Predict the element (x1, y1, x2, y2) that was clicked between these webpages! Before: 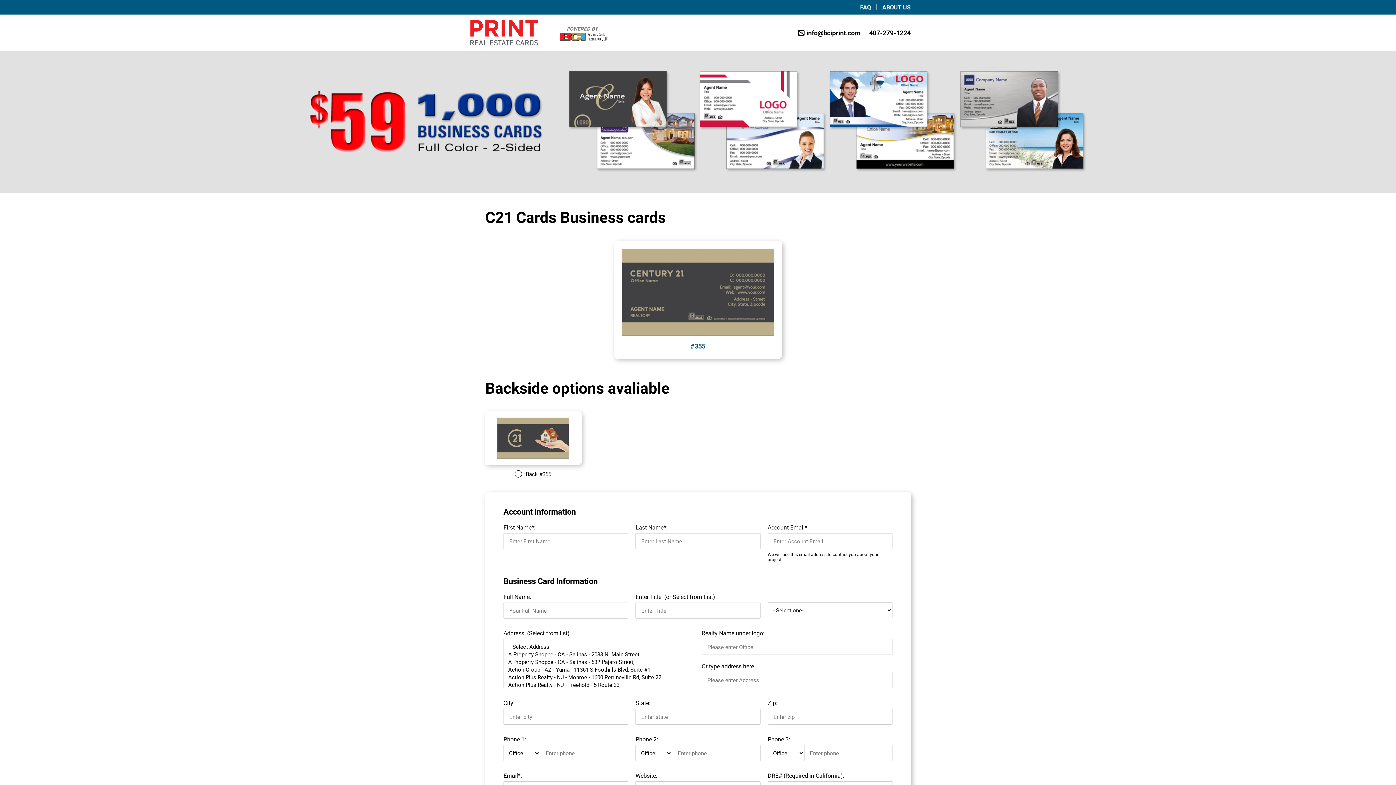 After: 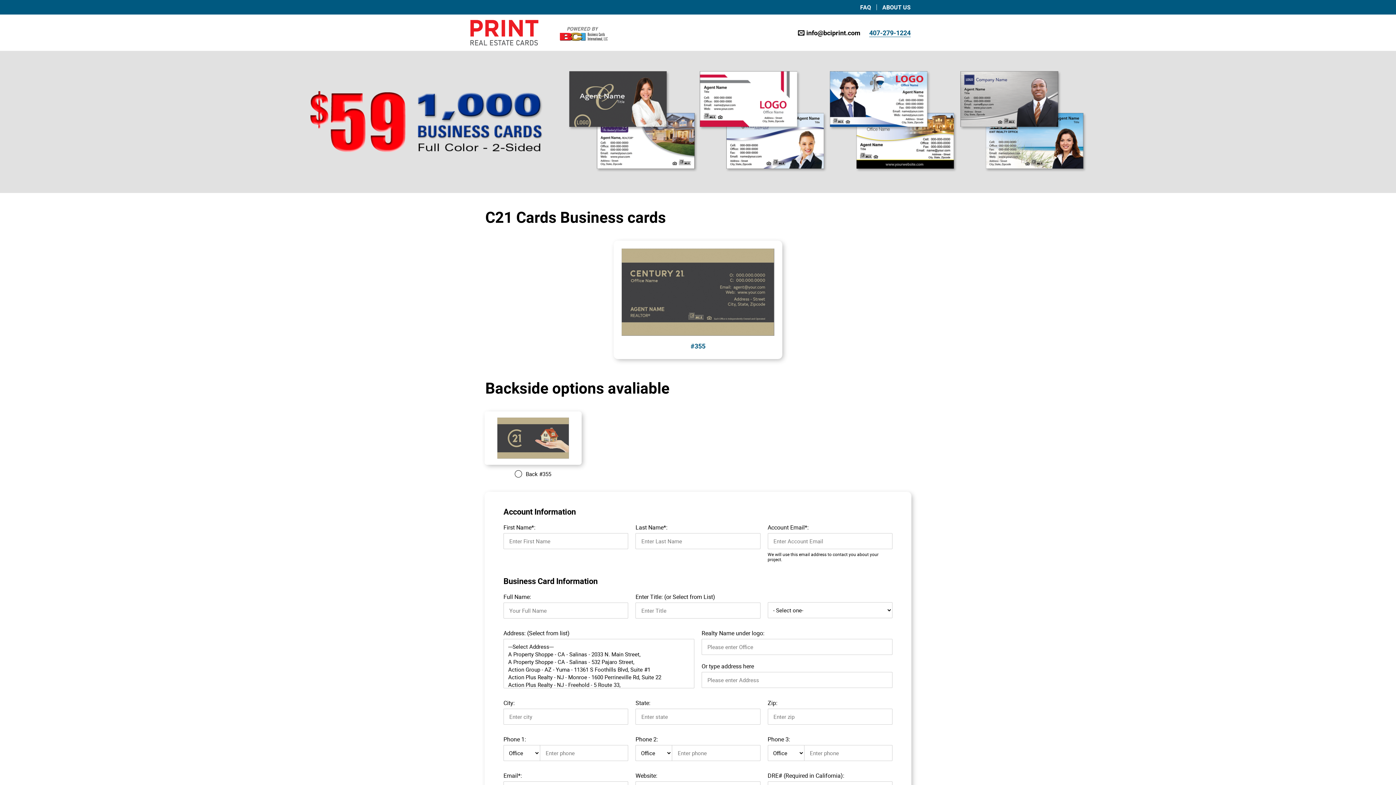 Action: bbox: (869, 28, 910, 36) label: 407-279-1224